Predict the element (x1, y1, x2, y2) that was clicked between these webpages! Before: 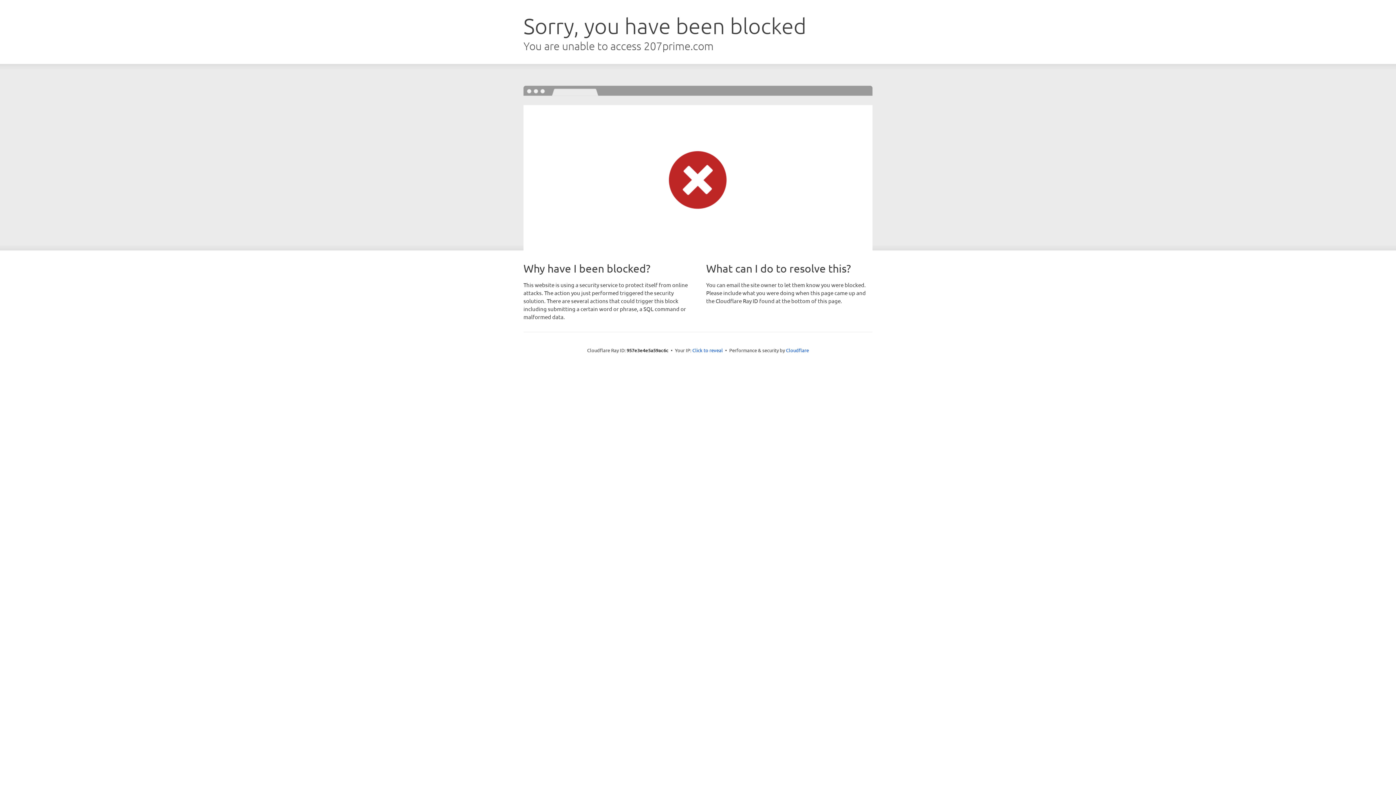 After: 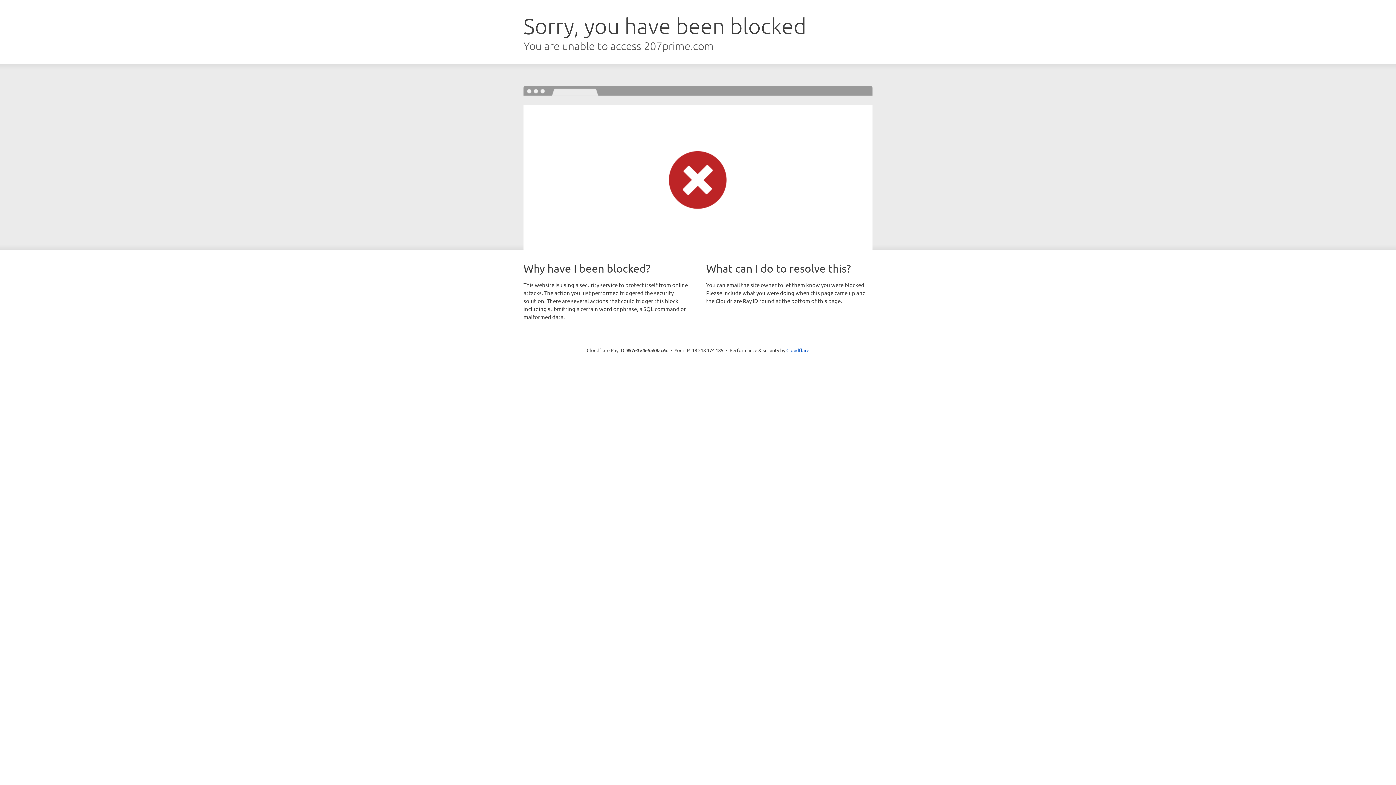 Action: bbox: (692, 346, 723, 353) label: Click to reveal